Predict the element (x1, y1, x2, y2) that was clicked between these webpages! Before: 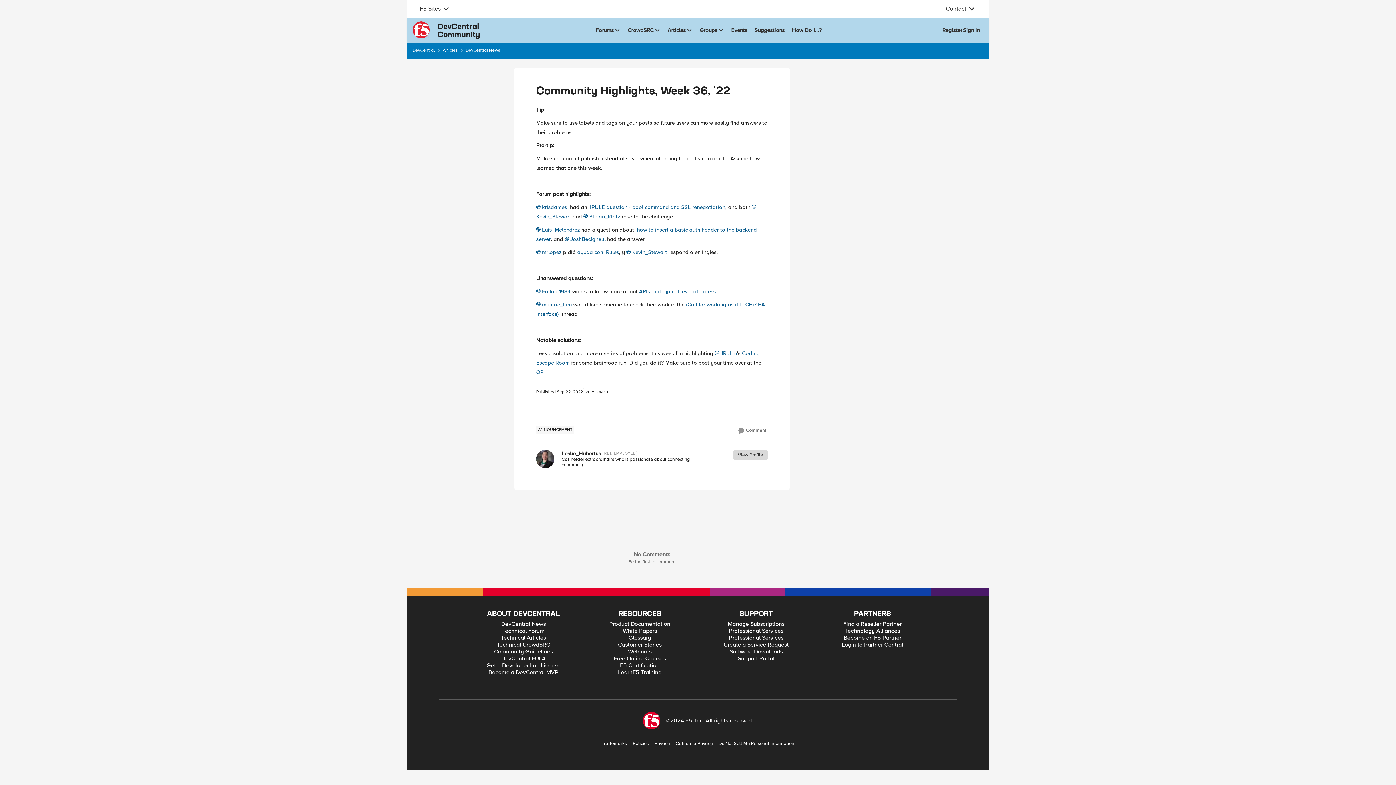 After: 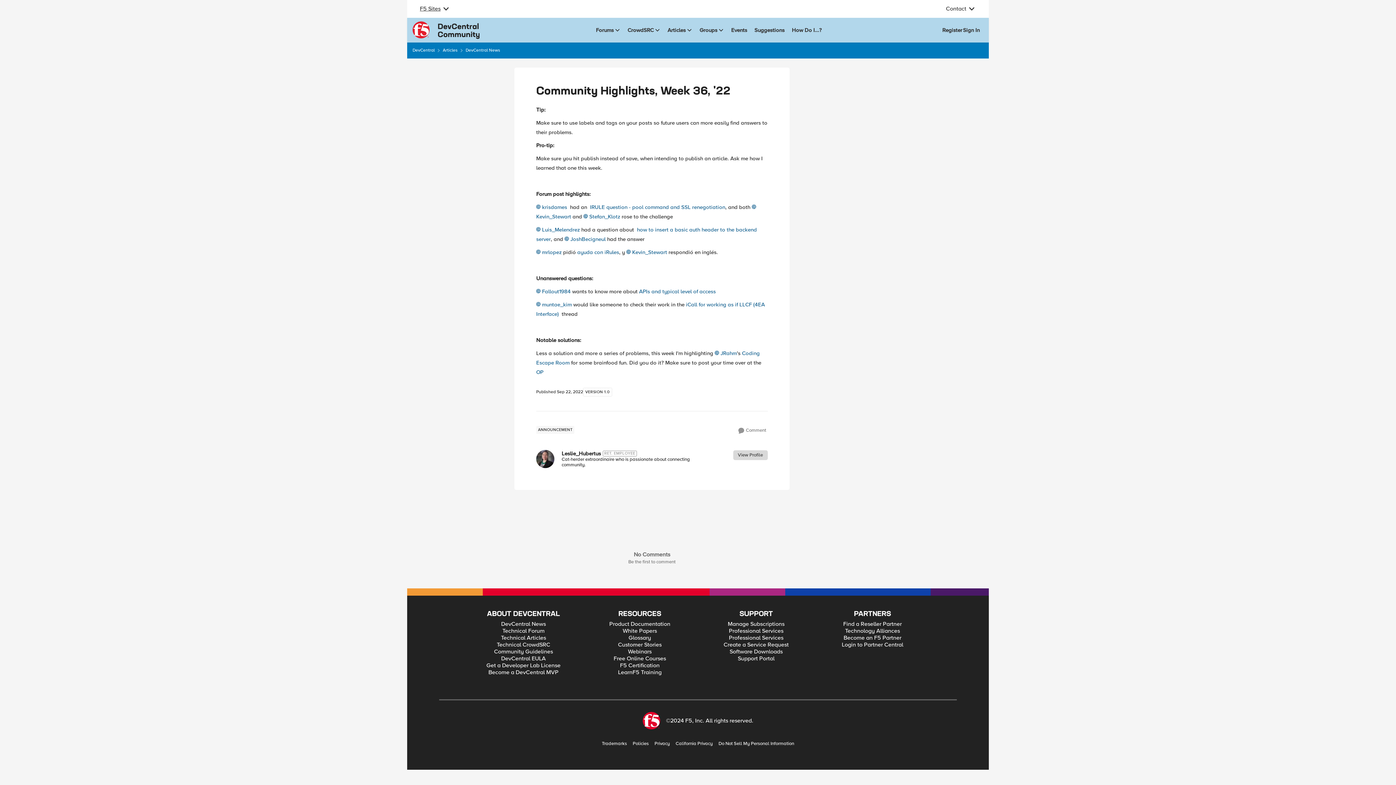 Action: bbox: (420, 5, 440, 12) label: F5 Sites